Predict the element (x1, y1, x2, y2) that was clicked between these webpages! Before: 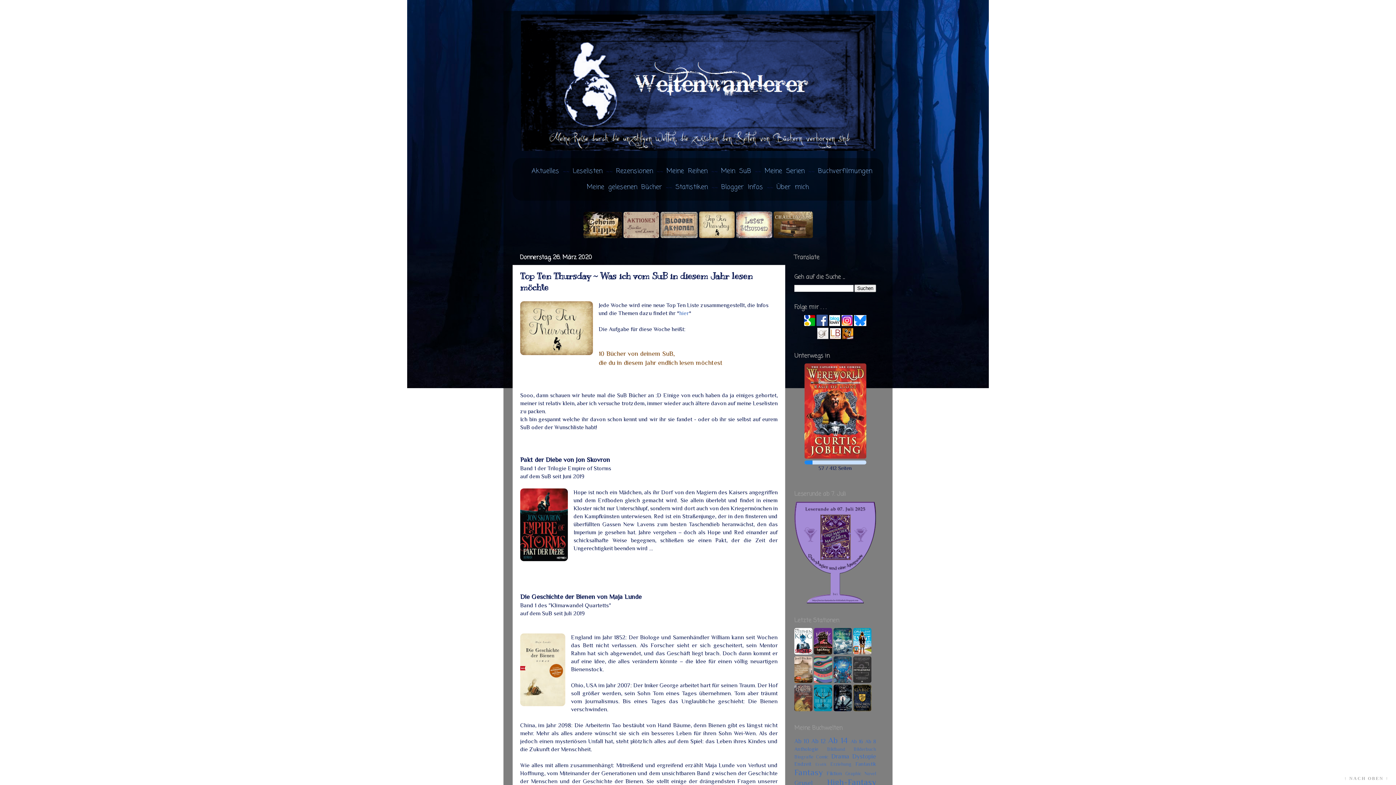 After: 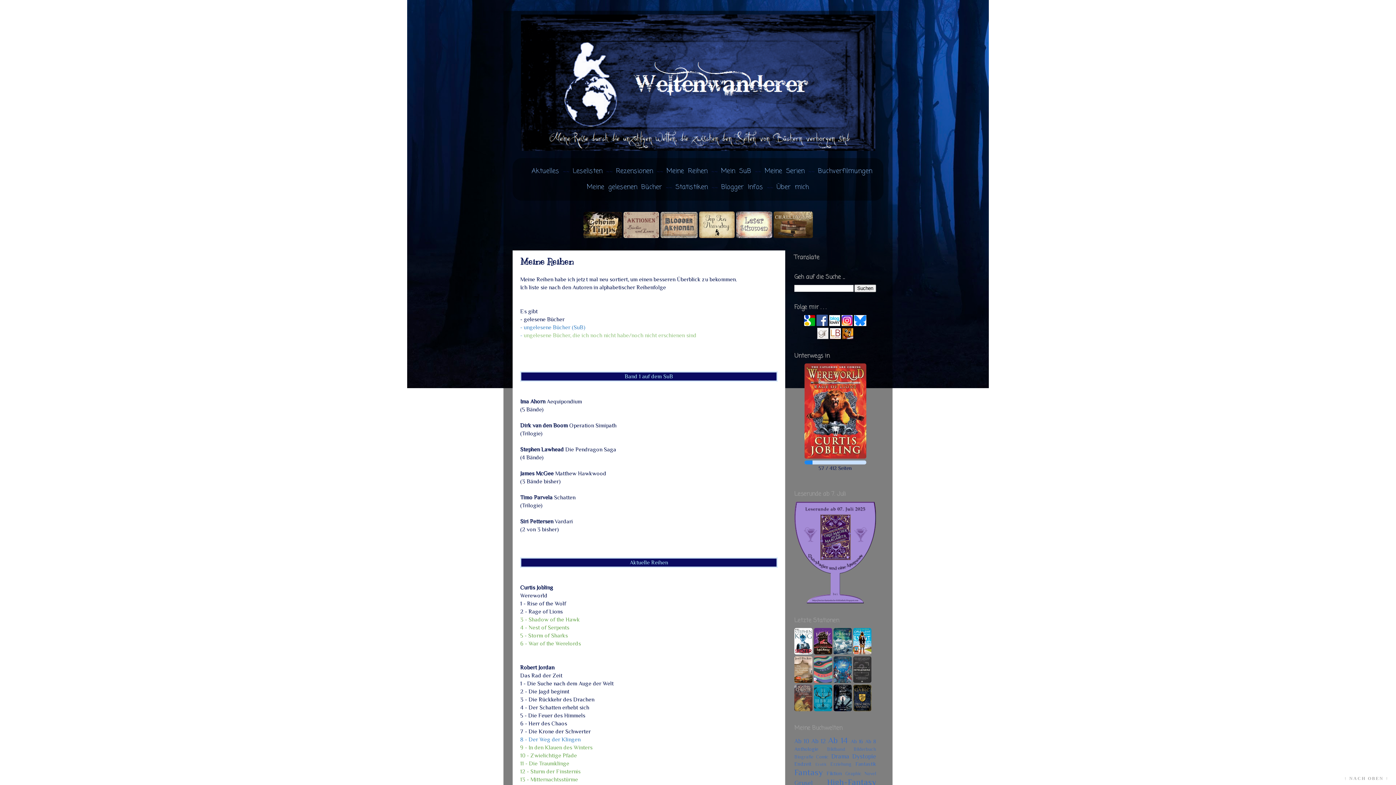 Action: label: Meine Reihen bbox: (666, 163, 708, 179)